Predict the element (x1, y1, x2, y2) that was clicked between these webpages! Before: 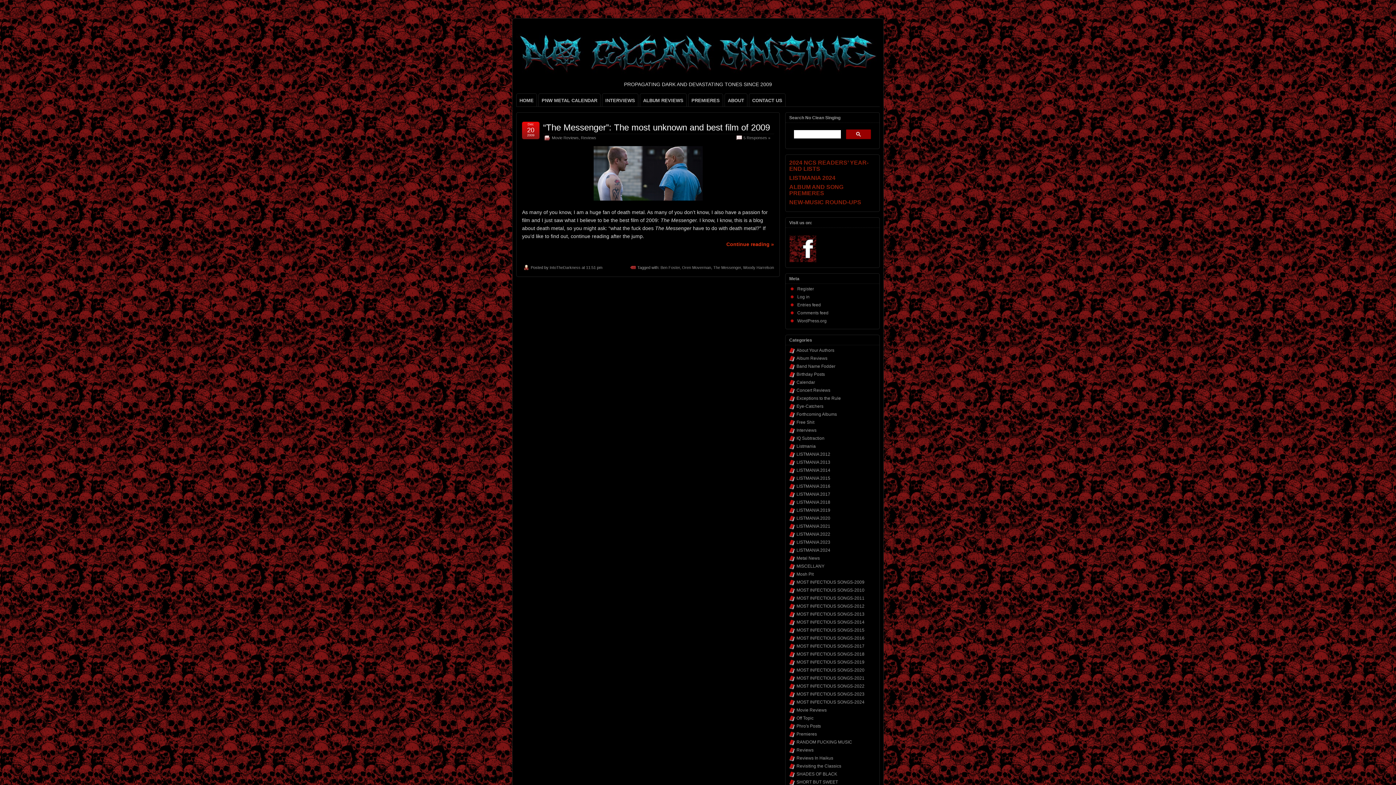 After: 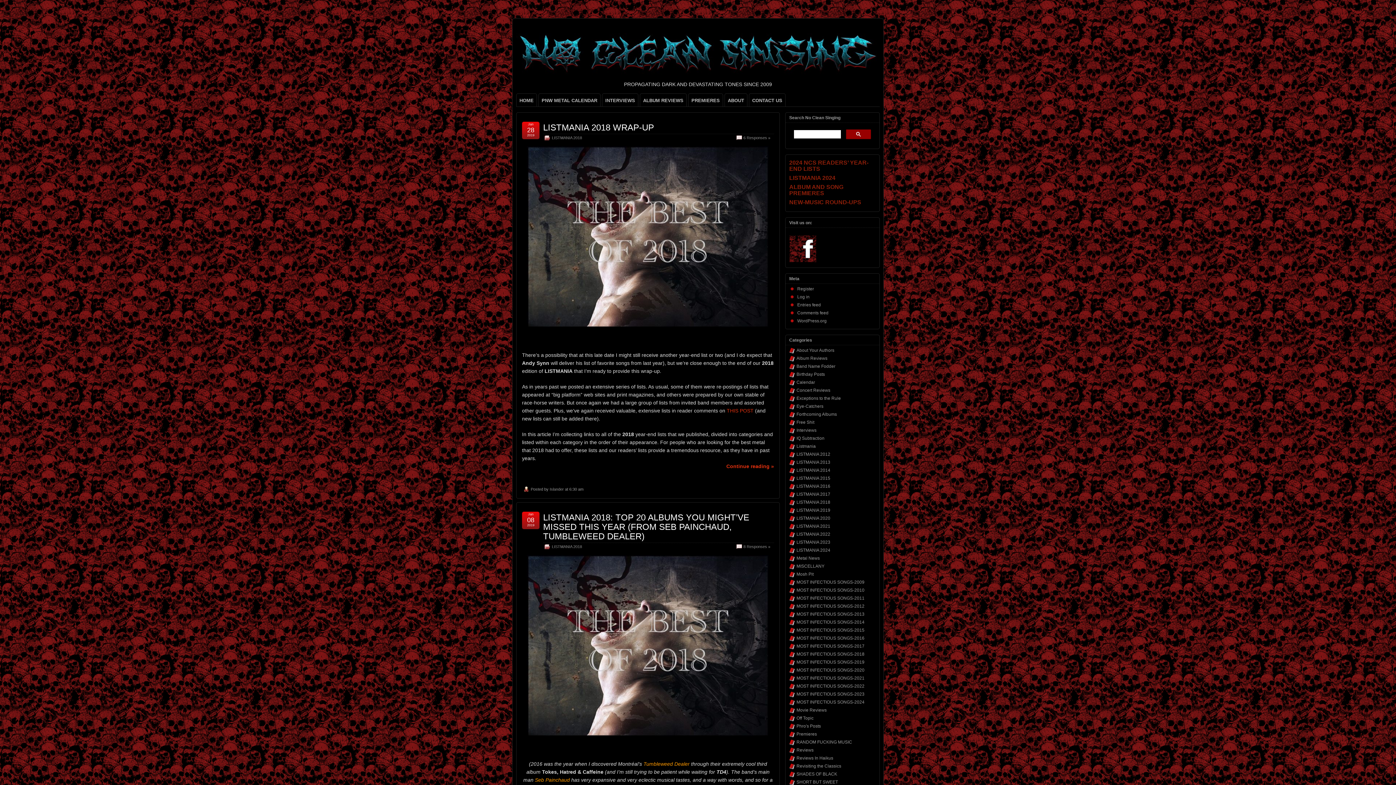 Action: label: LISTMANIA 2018 bbox: (796, 499, 830, 505)